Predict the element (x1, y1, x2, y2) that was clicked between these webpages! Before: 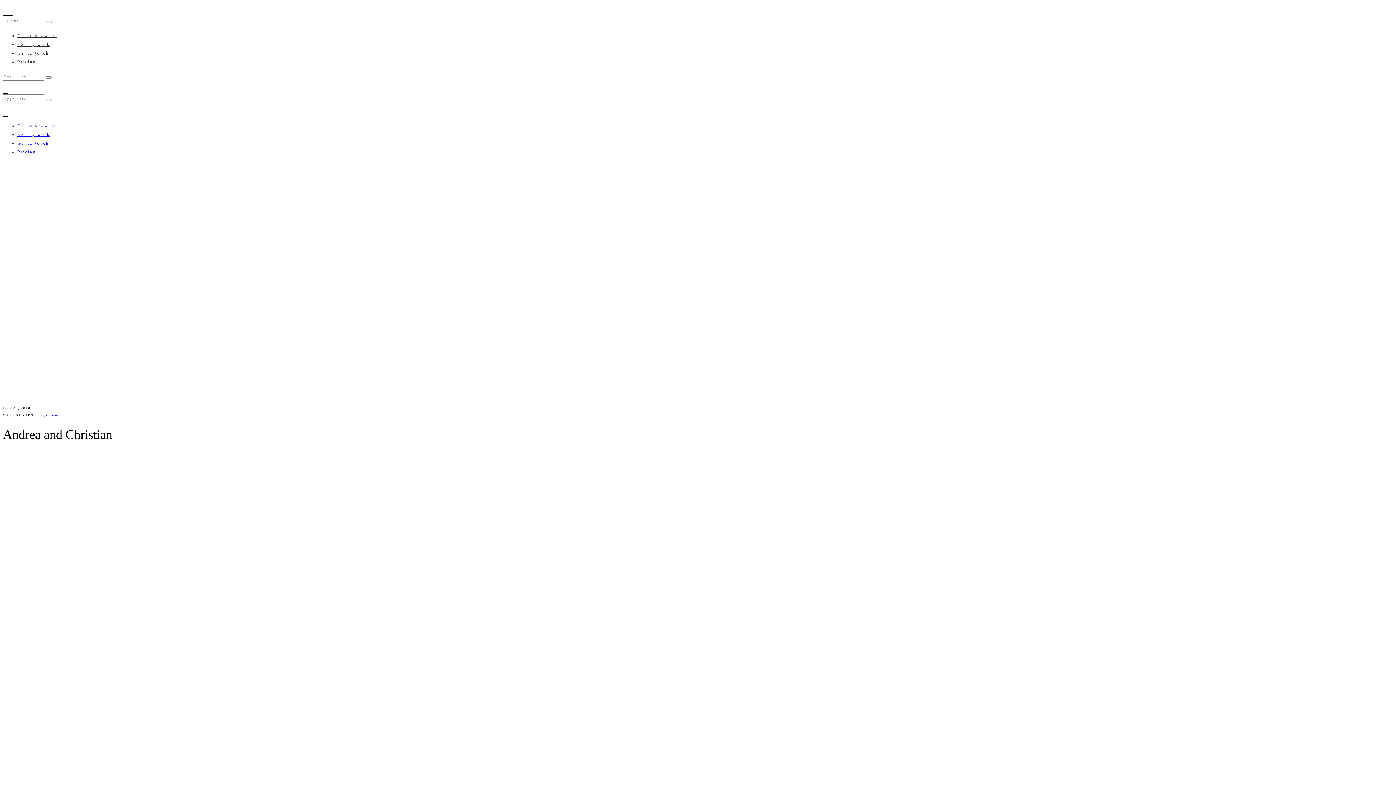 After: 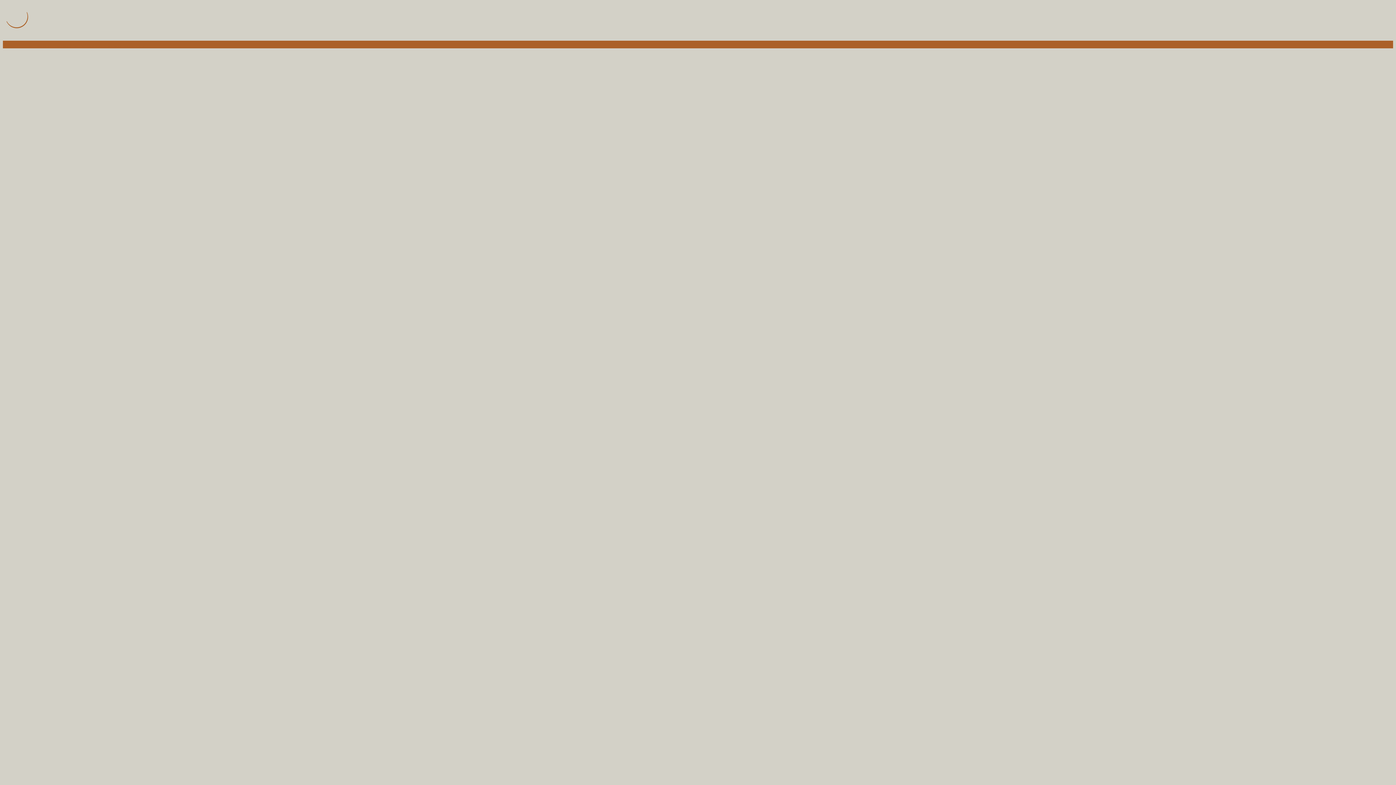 Action: bbox: (17, 149, 35, 154) label: Pricing